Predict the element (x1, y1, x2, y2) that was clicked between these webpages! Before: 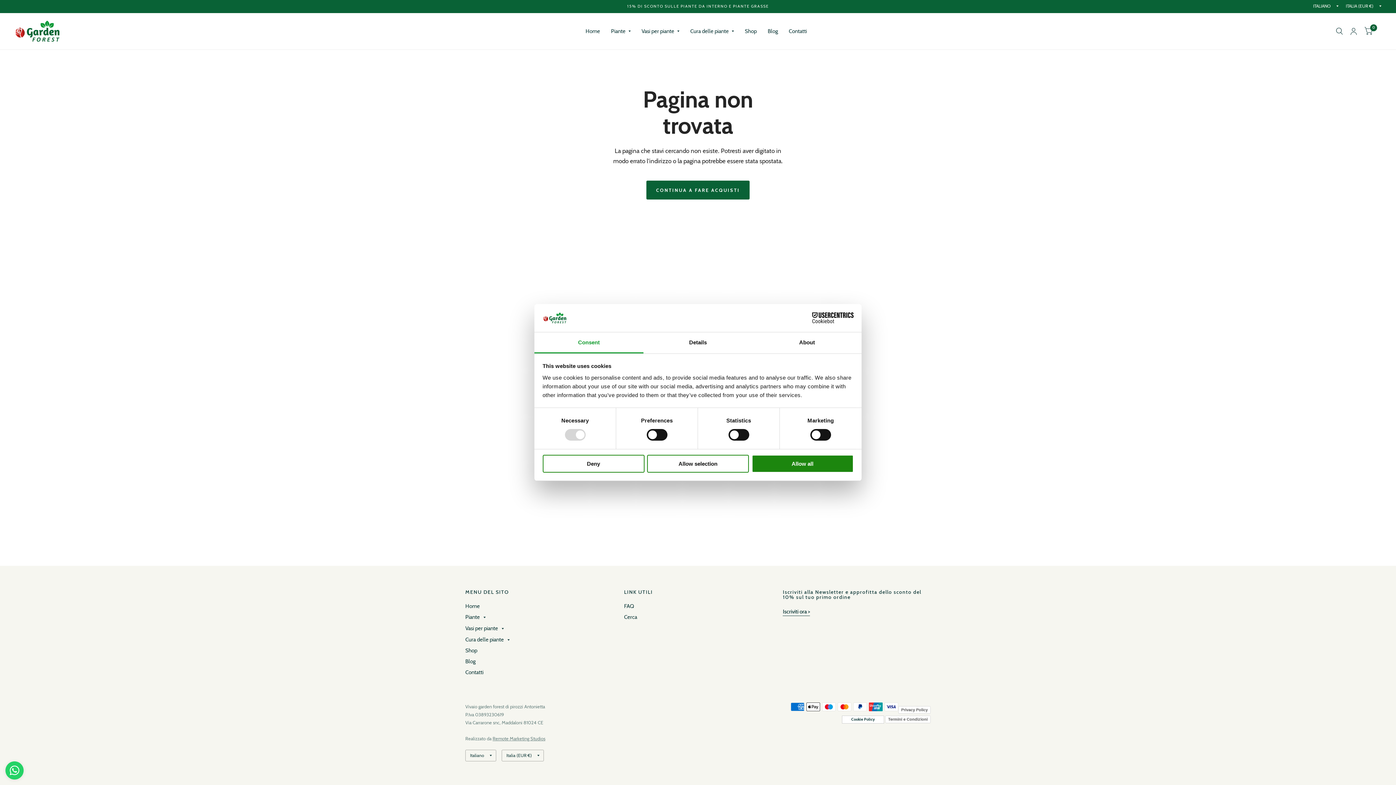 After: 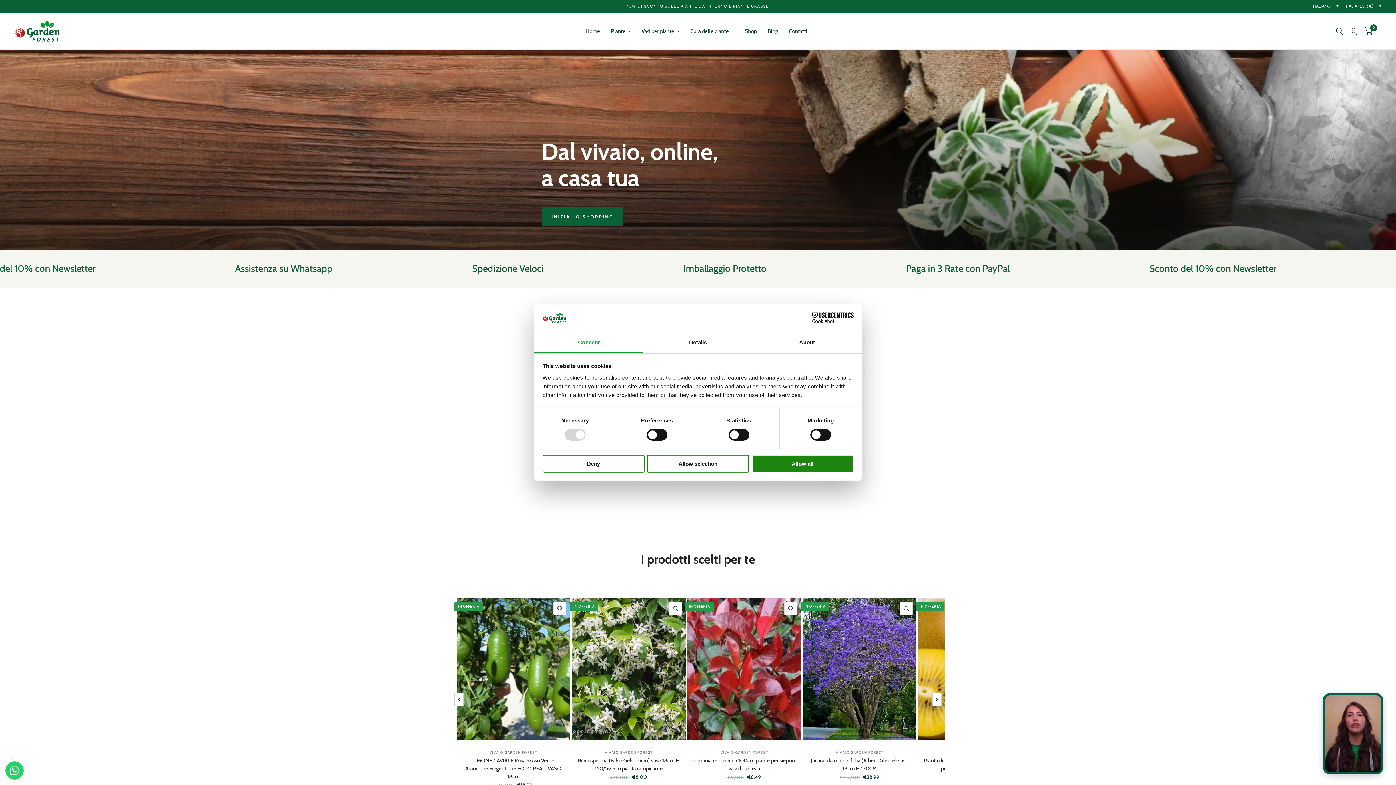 Action: bbox: (14, 20, 60, 42)